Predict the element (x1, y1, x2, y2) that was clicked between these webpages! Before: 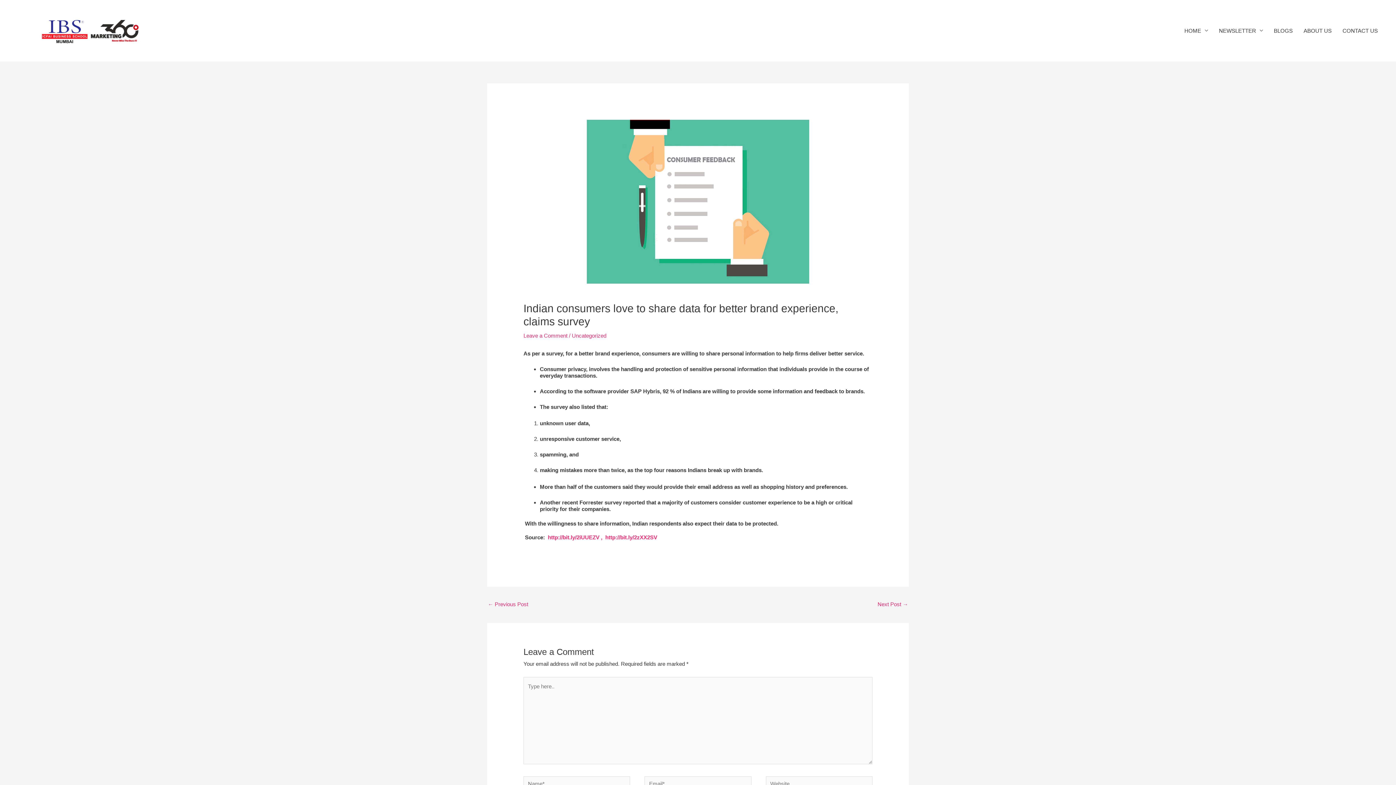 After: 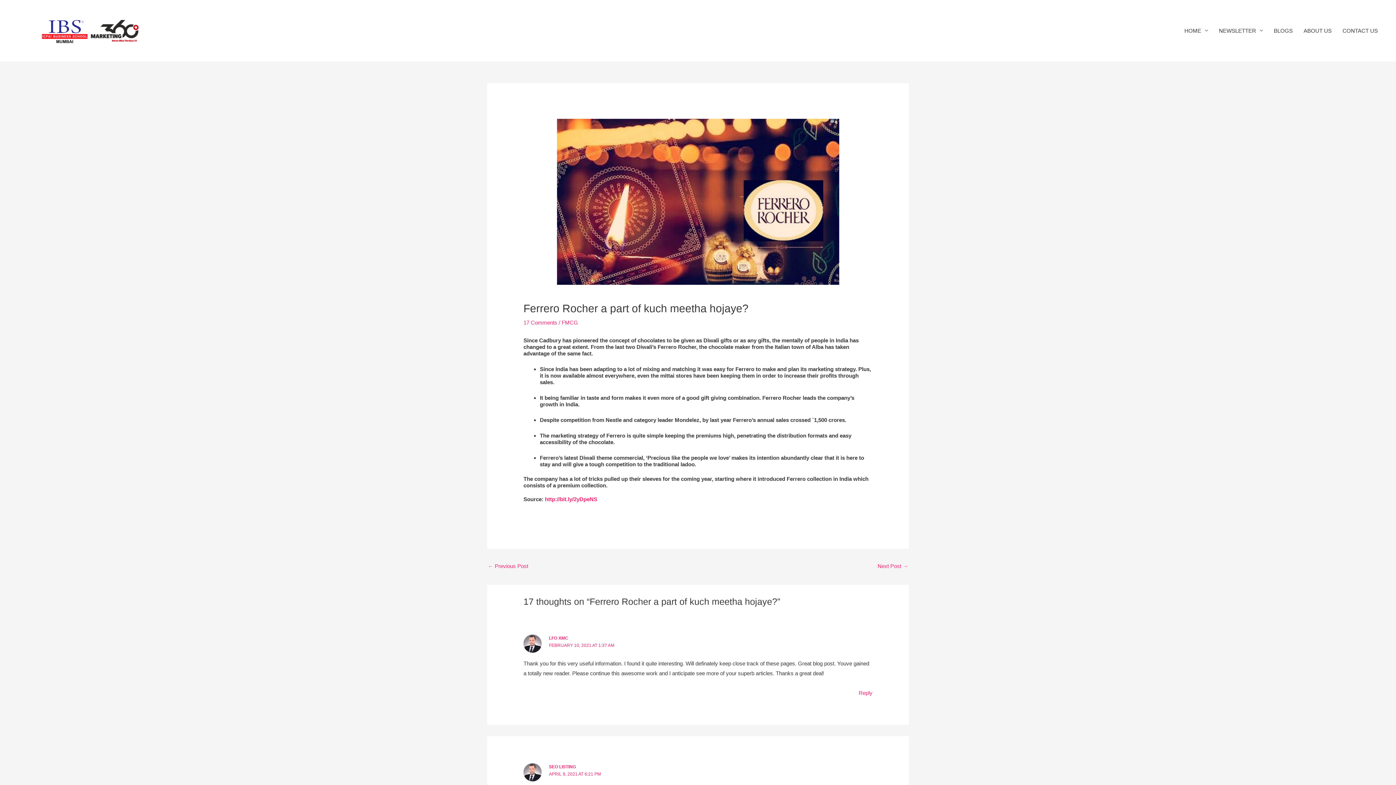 Action: bbox: (488, 599, 528, 611) label: ← Previous Post